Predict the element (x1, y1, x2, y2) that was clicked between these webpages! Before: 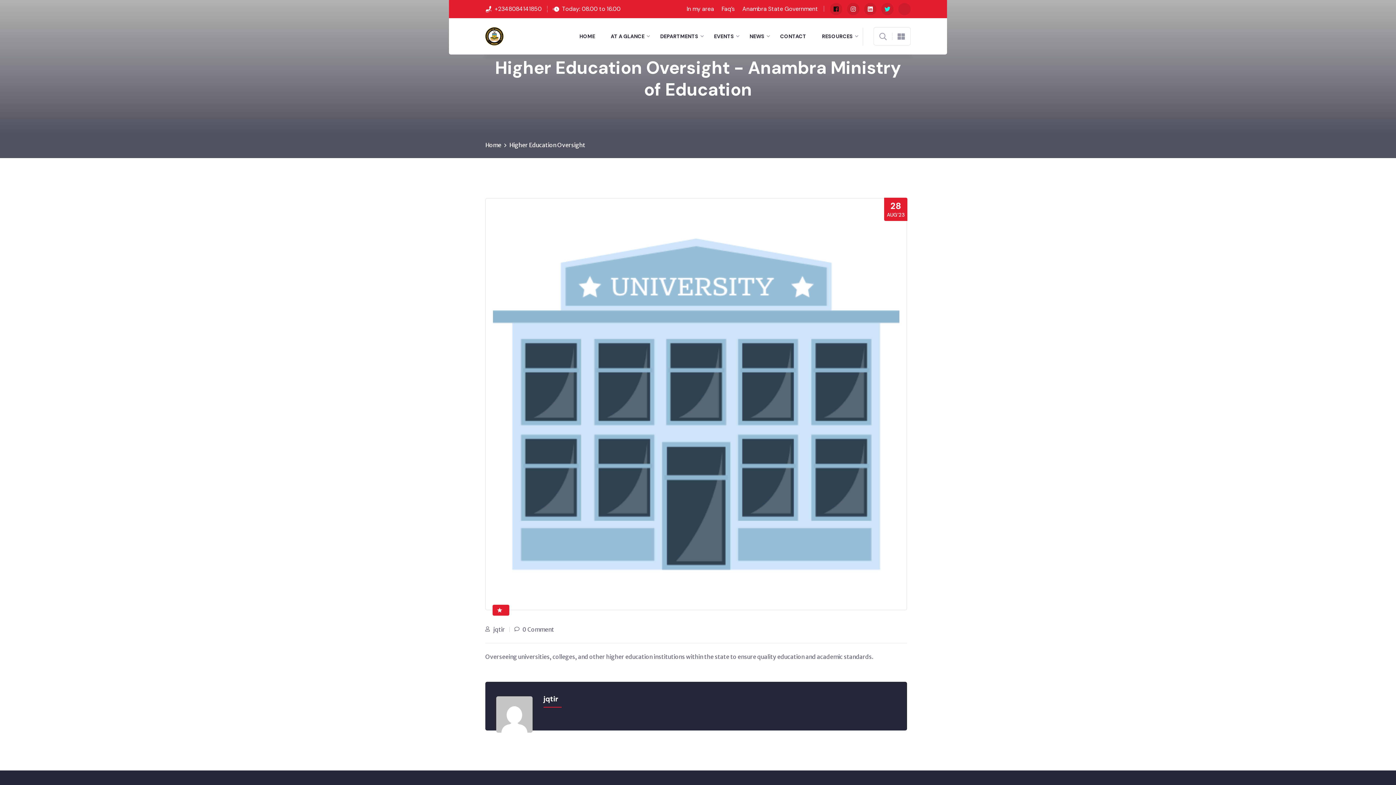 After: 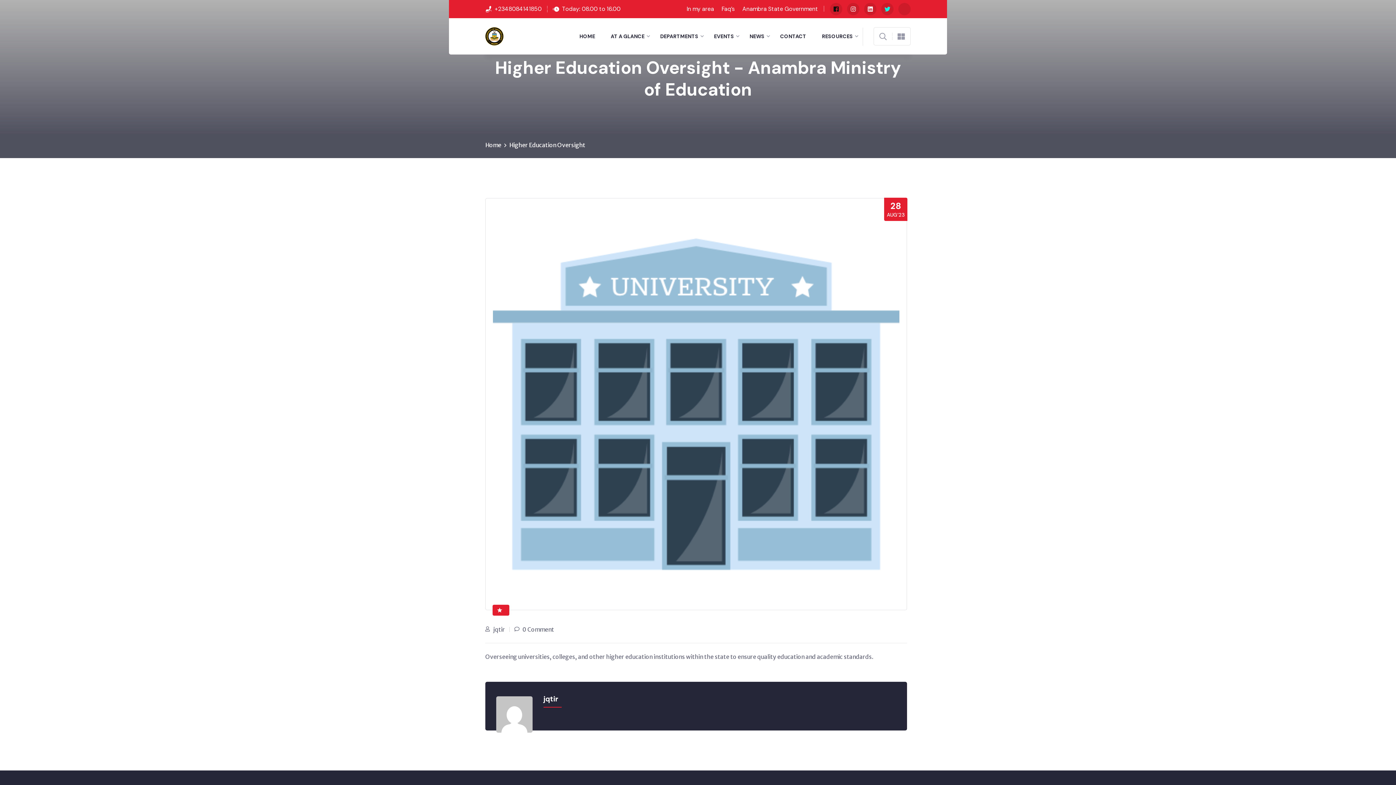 Action: bbox: (830, 2, 842, 15)